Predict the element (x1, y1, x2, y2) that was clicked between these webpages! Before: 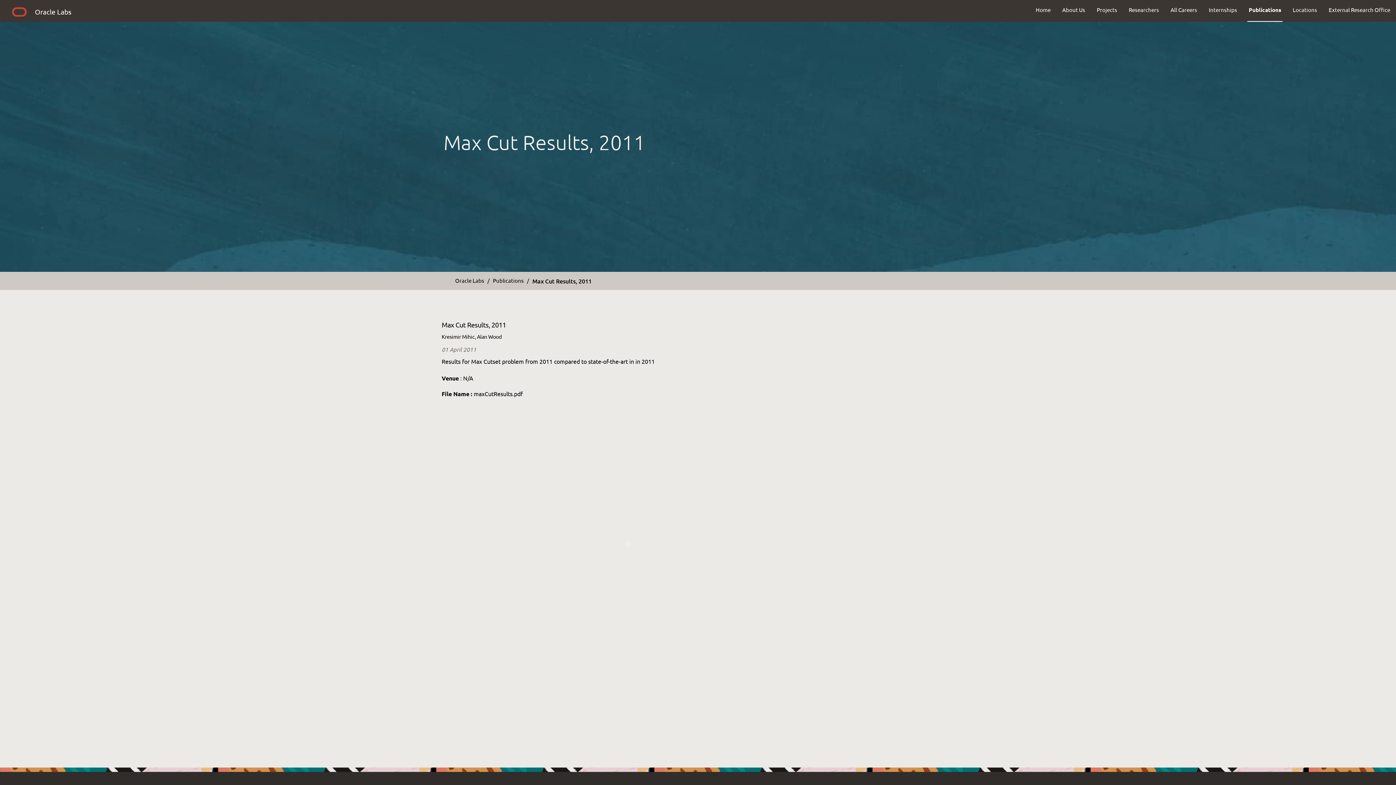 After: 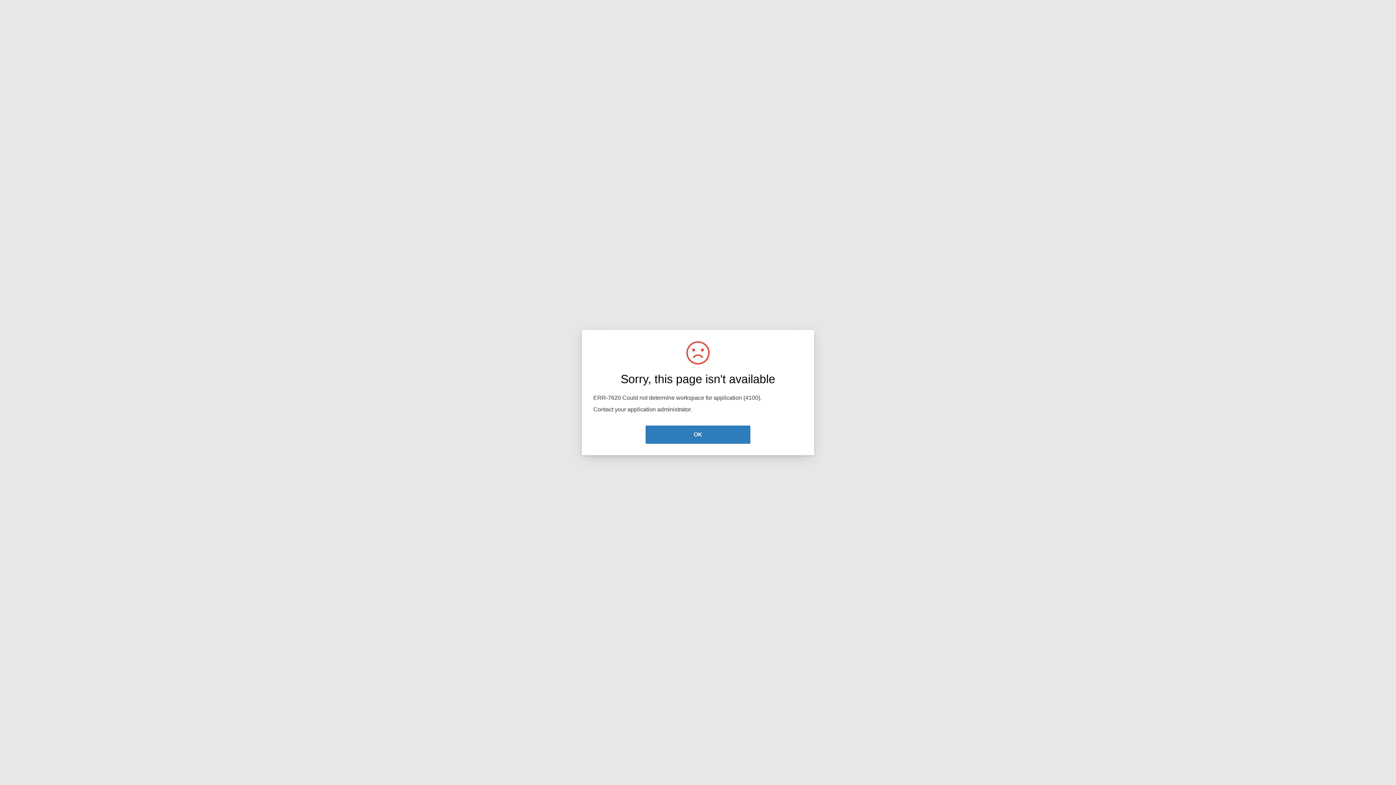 Action: label: Max Cut Results, 2011 bbox: (532, 276, 591, 284)